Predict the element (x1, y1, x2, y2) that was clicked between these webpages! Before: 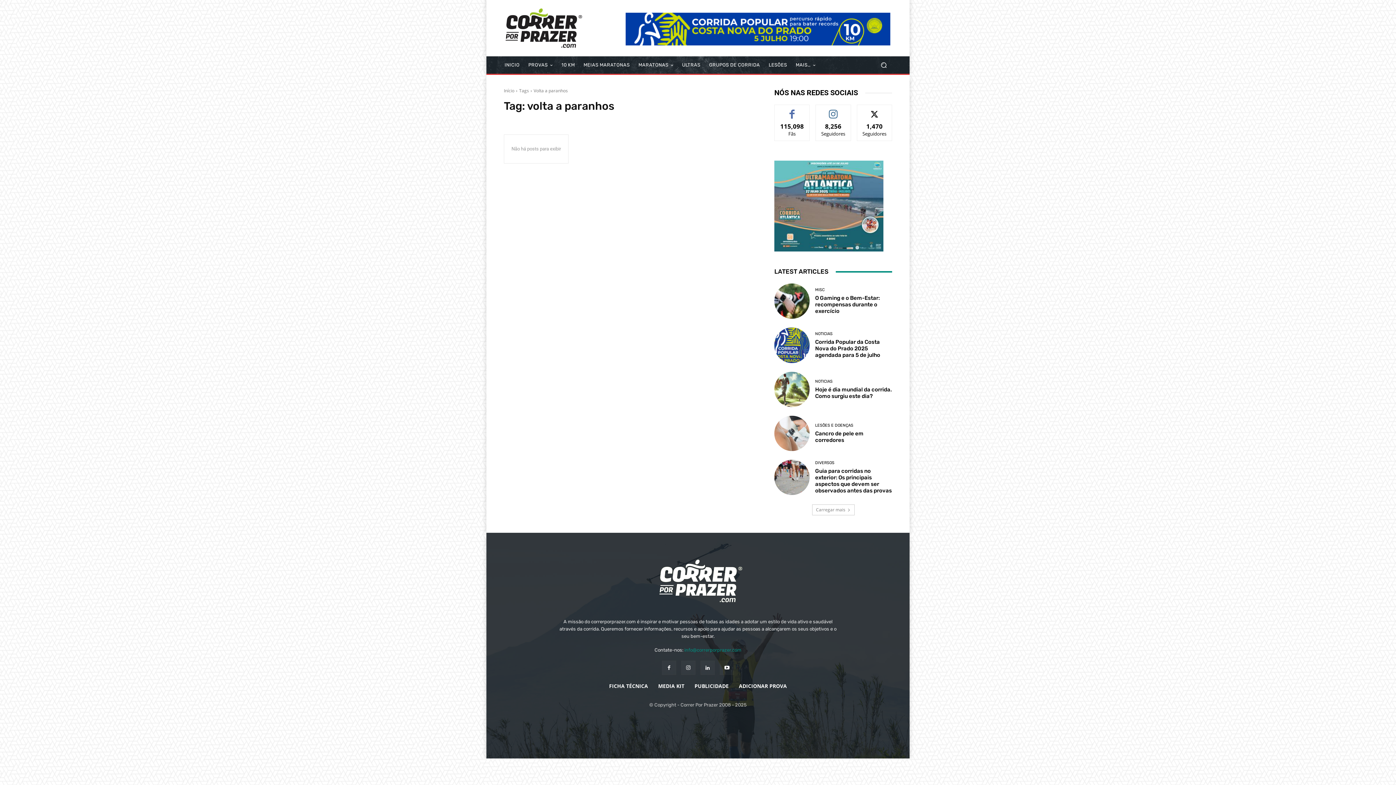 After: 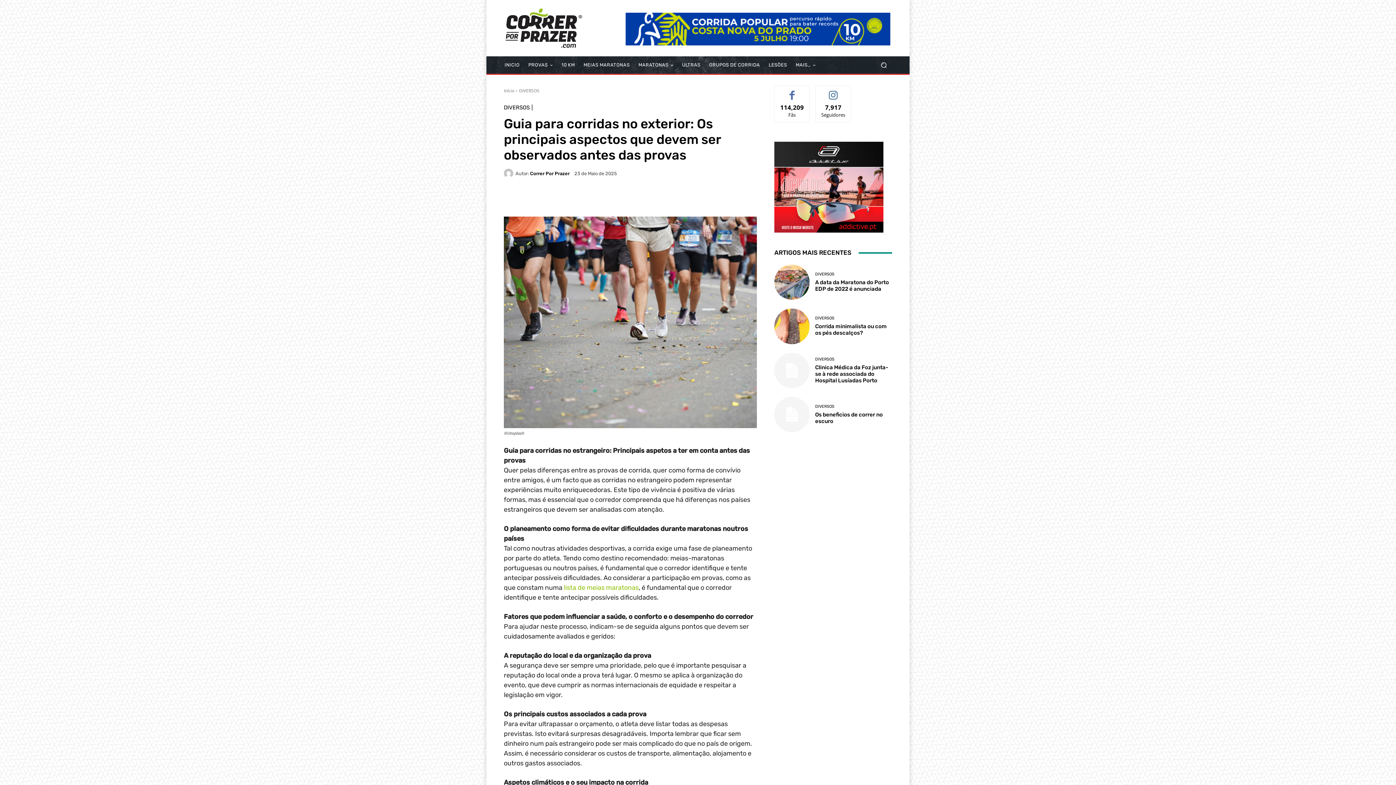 Action: label: Guia para corridas no exterior: Os principais aspectos que devem ser observados antes das provas bbox: (815, 467, 892, 494)